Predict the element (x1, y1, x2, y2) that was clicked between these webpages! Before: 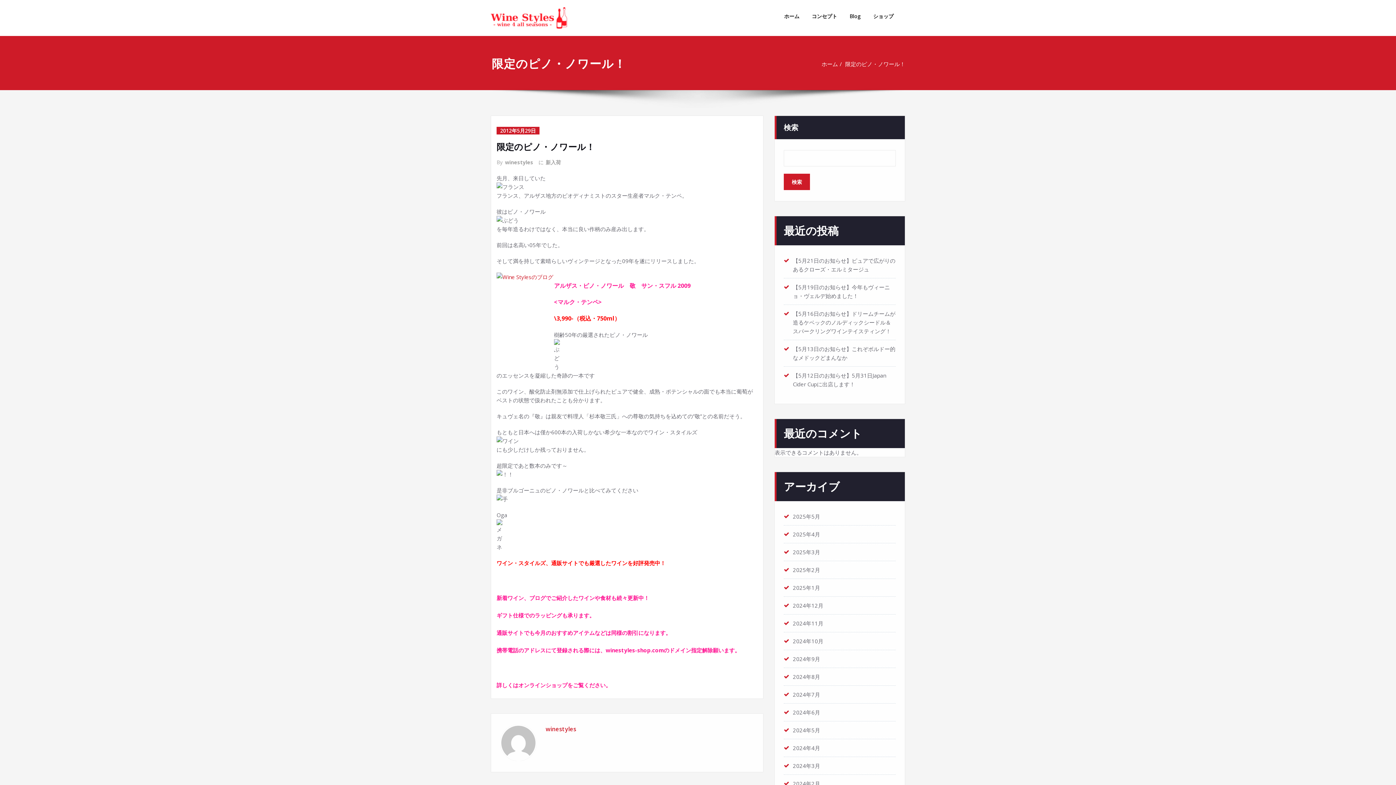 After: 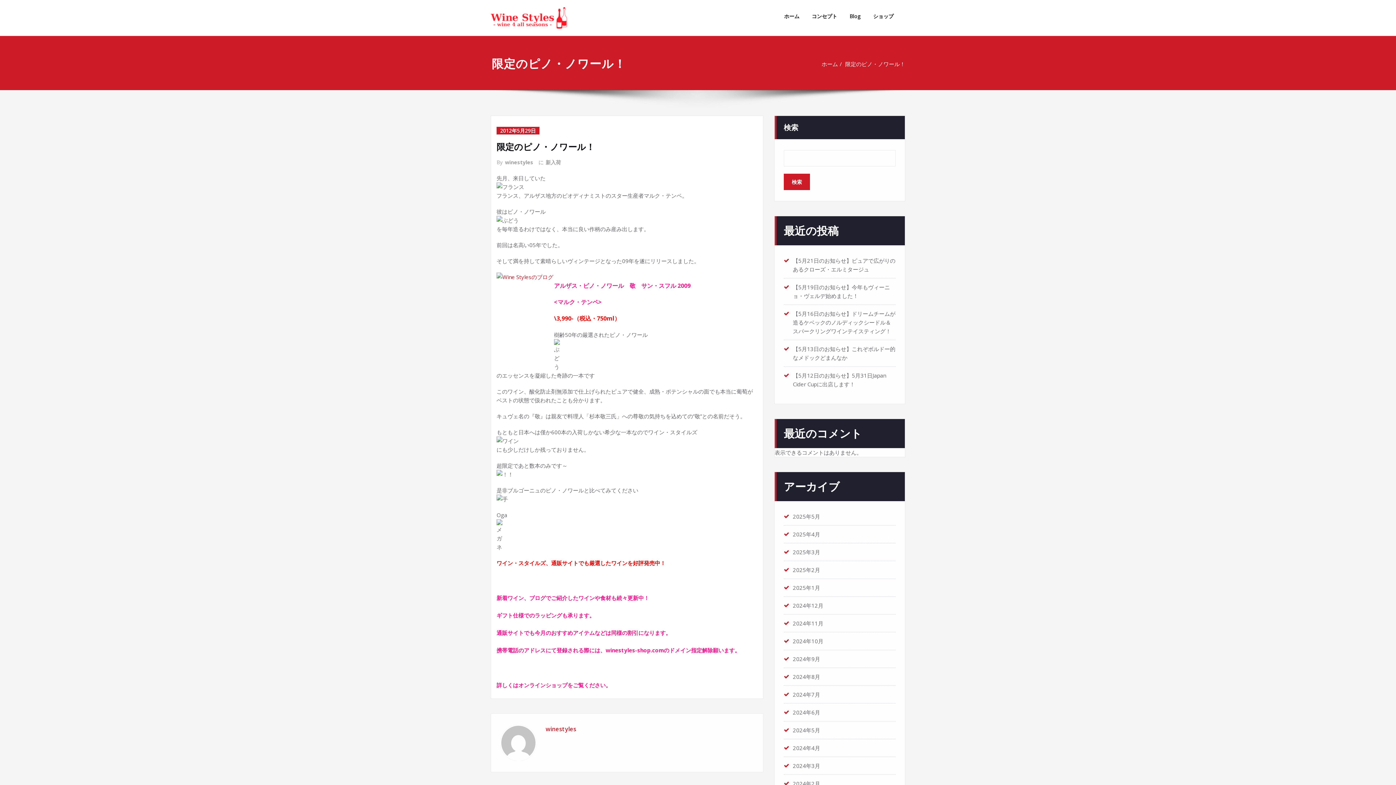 Action: bbox: (845, 60, 905, 67) label: 限定のピノ・ノワール！